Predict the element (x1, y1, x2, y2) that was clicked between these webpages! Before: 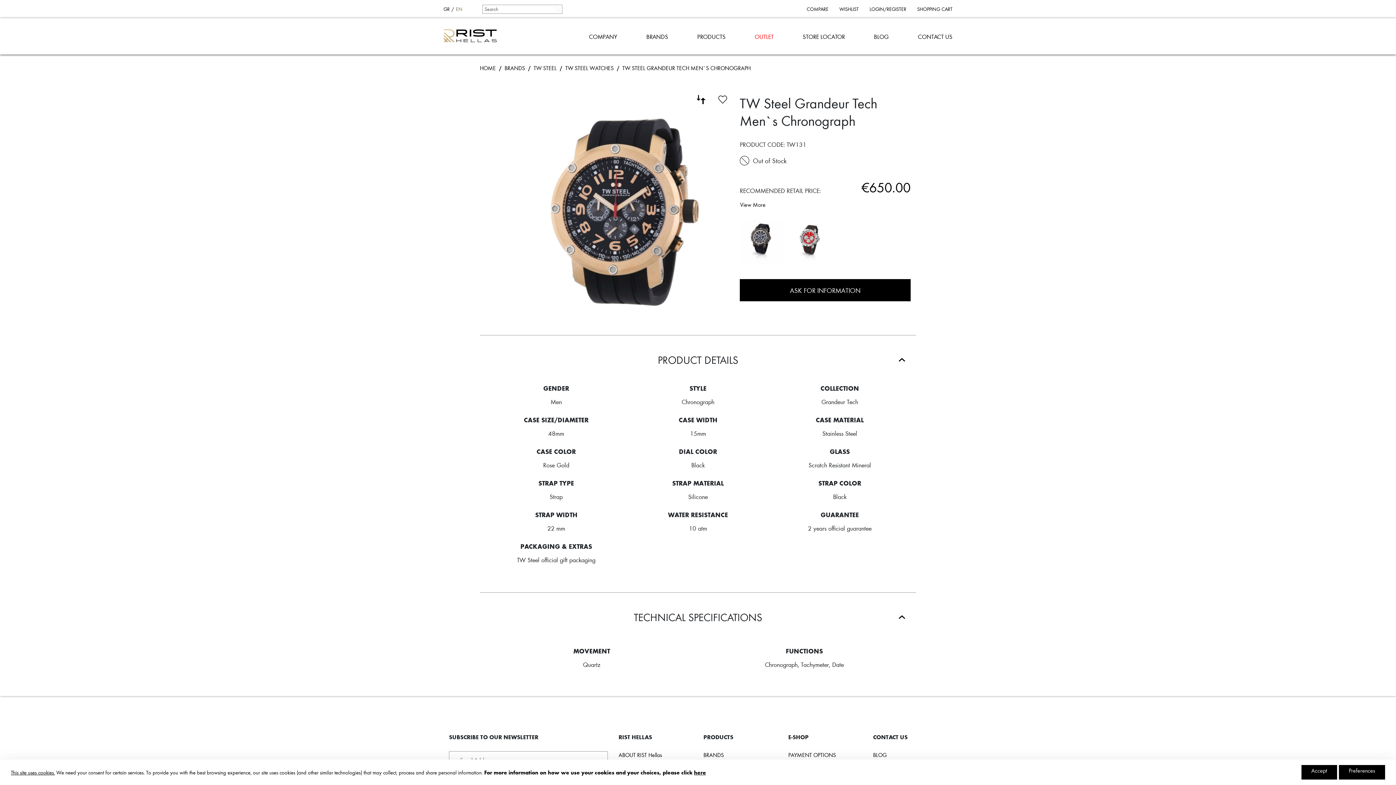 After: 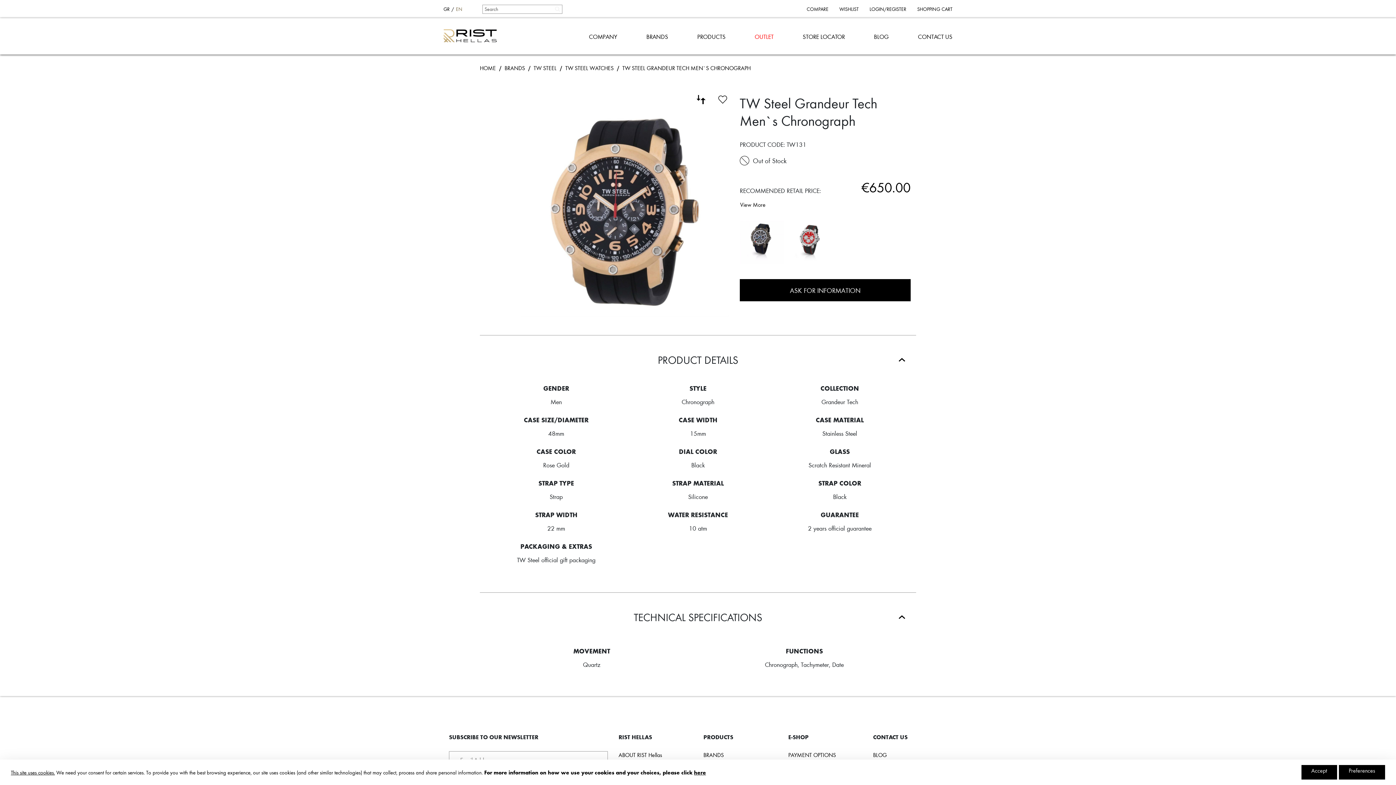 Action: bbox: (456, 5, 462, 12) label: EN